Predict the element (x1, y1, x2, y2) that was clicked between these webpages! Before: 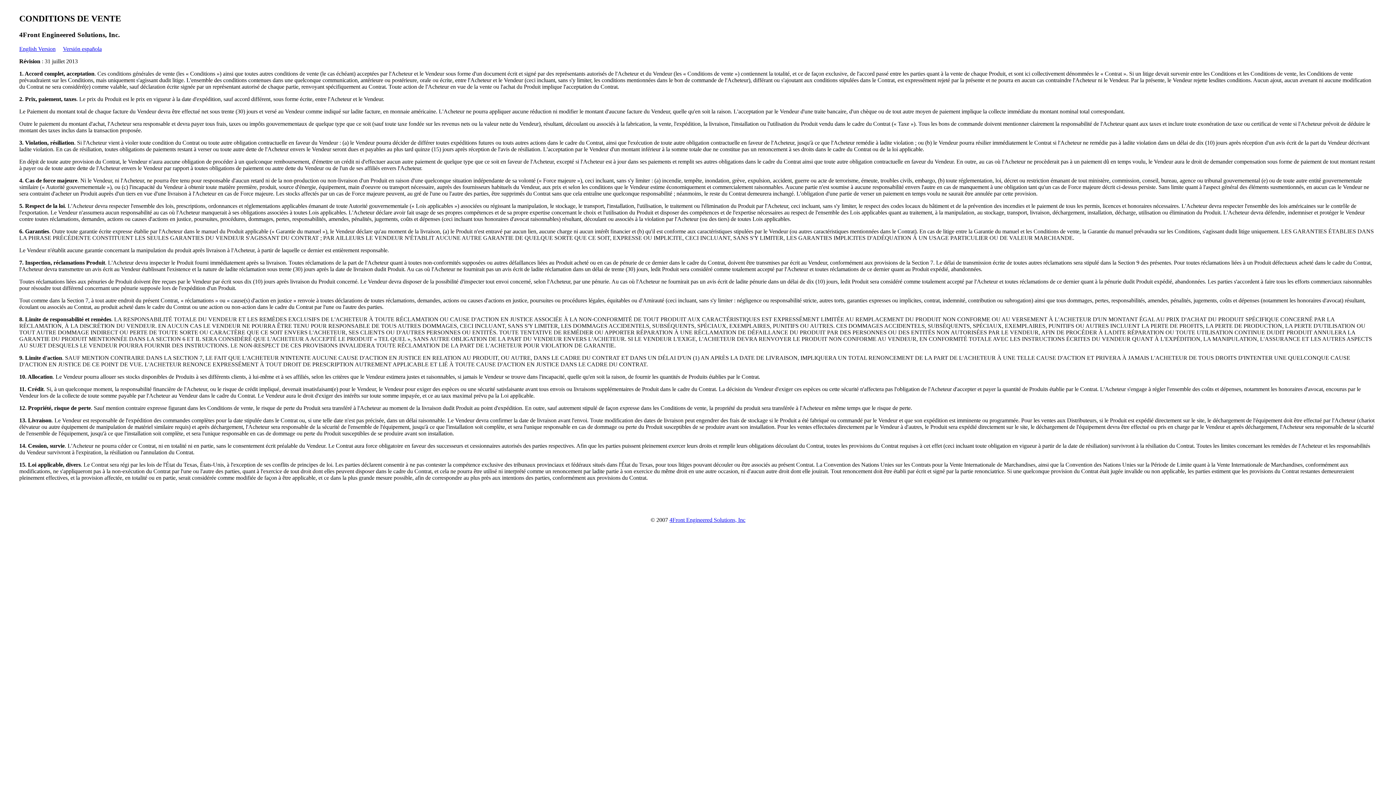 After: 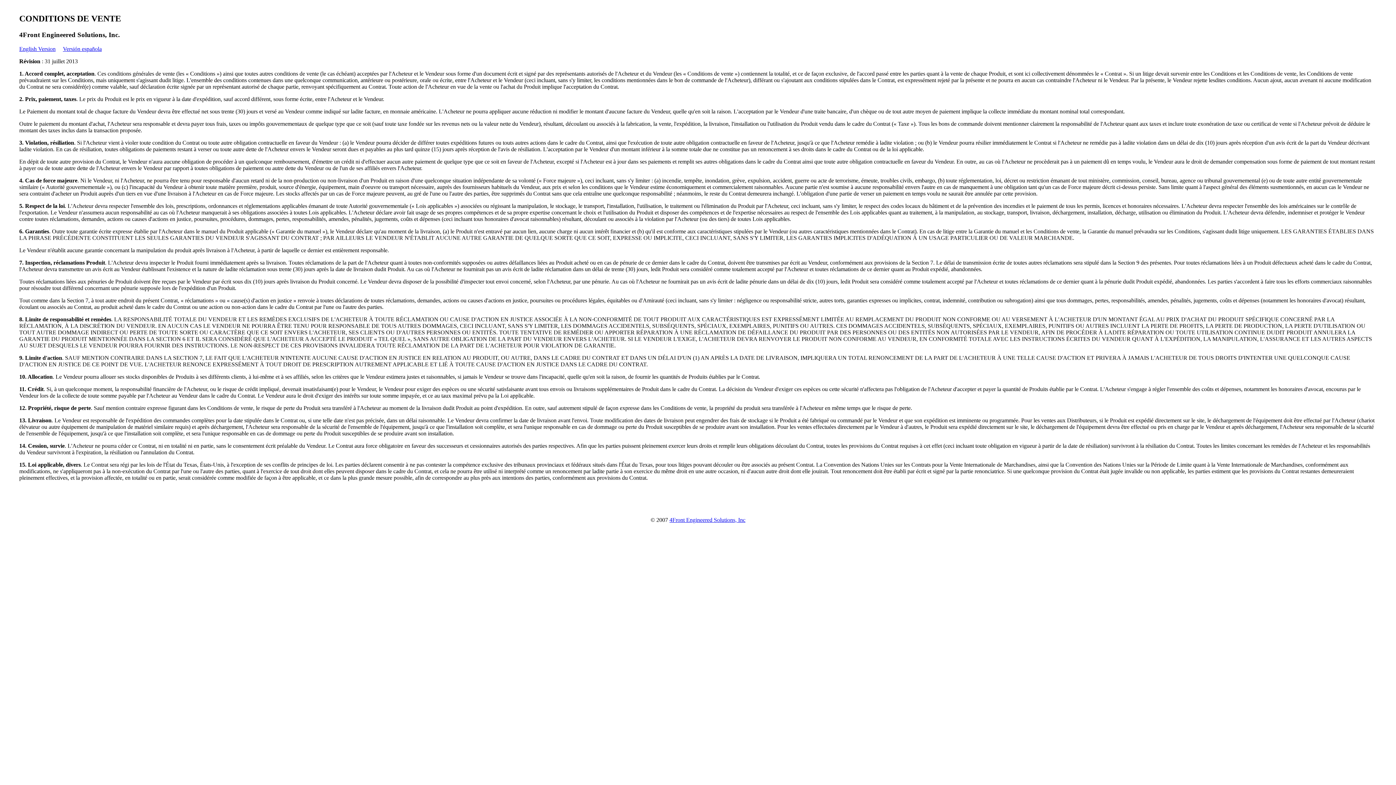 Action: label: 4Front Engineered Solutions, Inc bbox: (669, 517, 745, 523)